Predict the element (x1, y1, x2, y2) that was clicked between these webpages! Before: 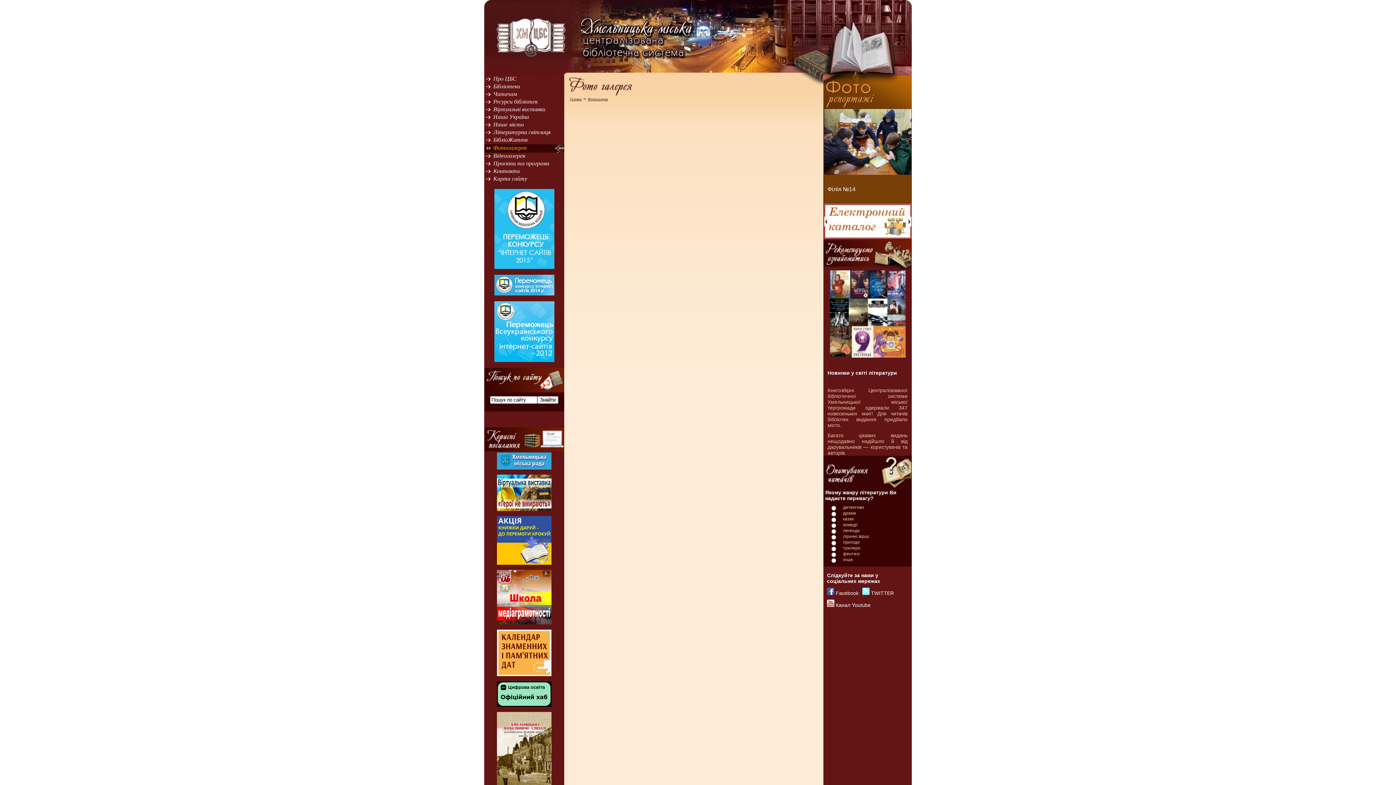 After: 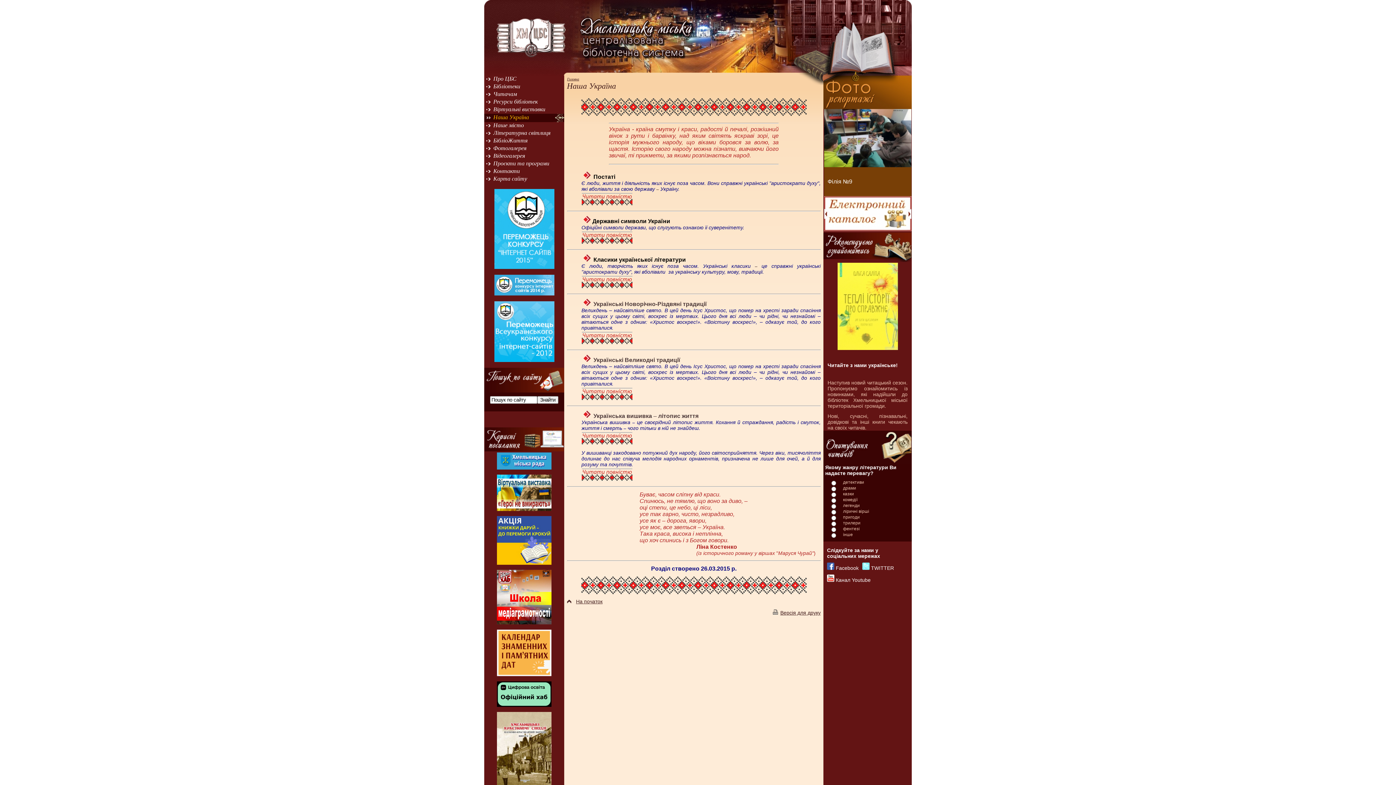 Action: label: Наша Україна bbox: (493, 113, 529, 120)